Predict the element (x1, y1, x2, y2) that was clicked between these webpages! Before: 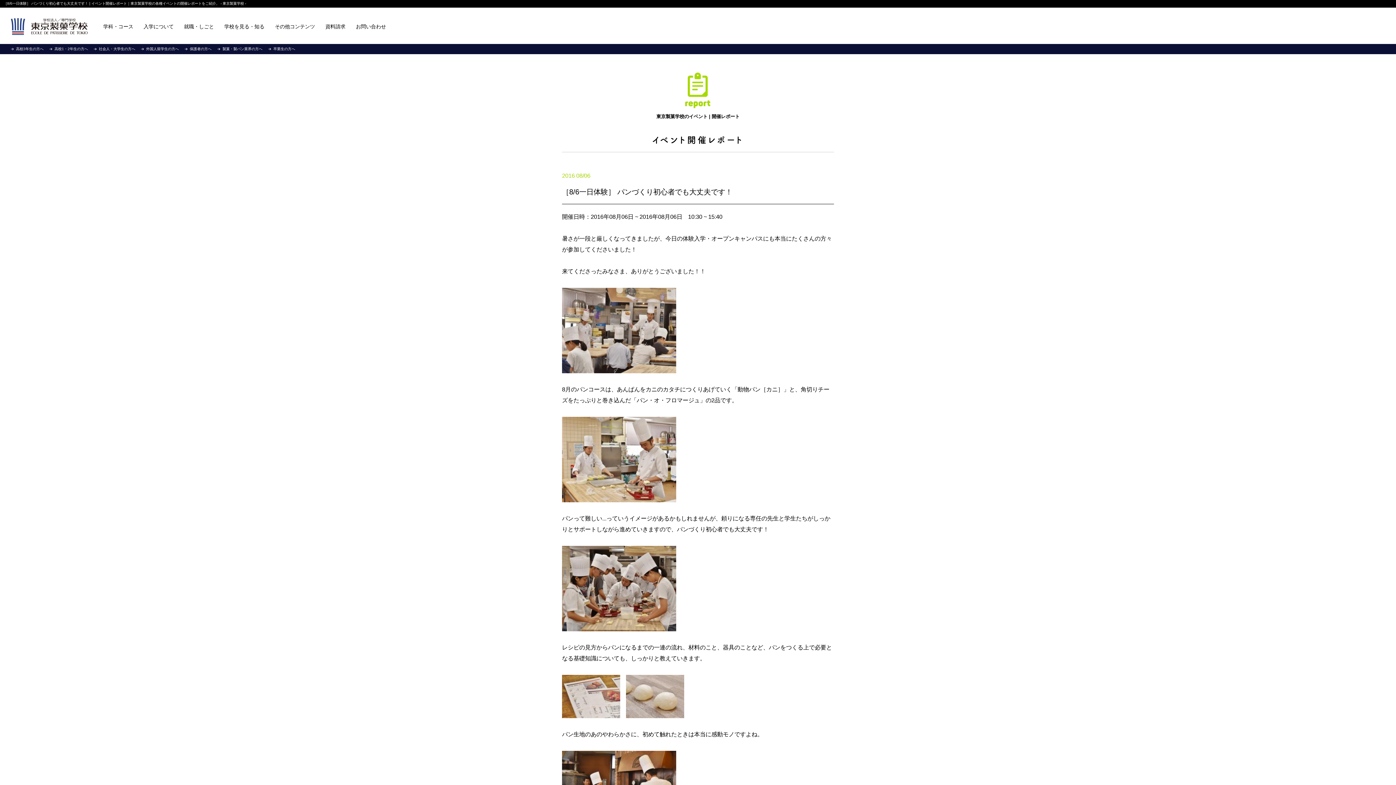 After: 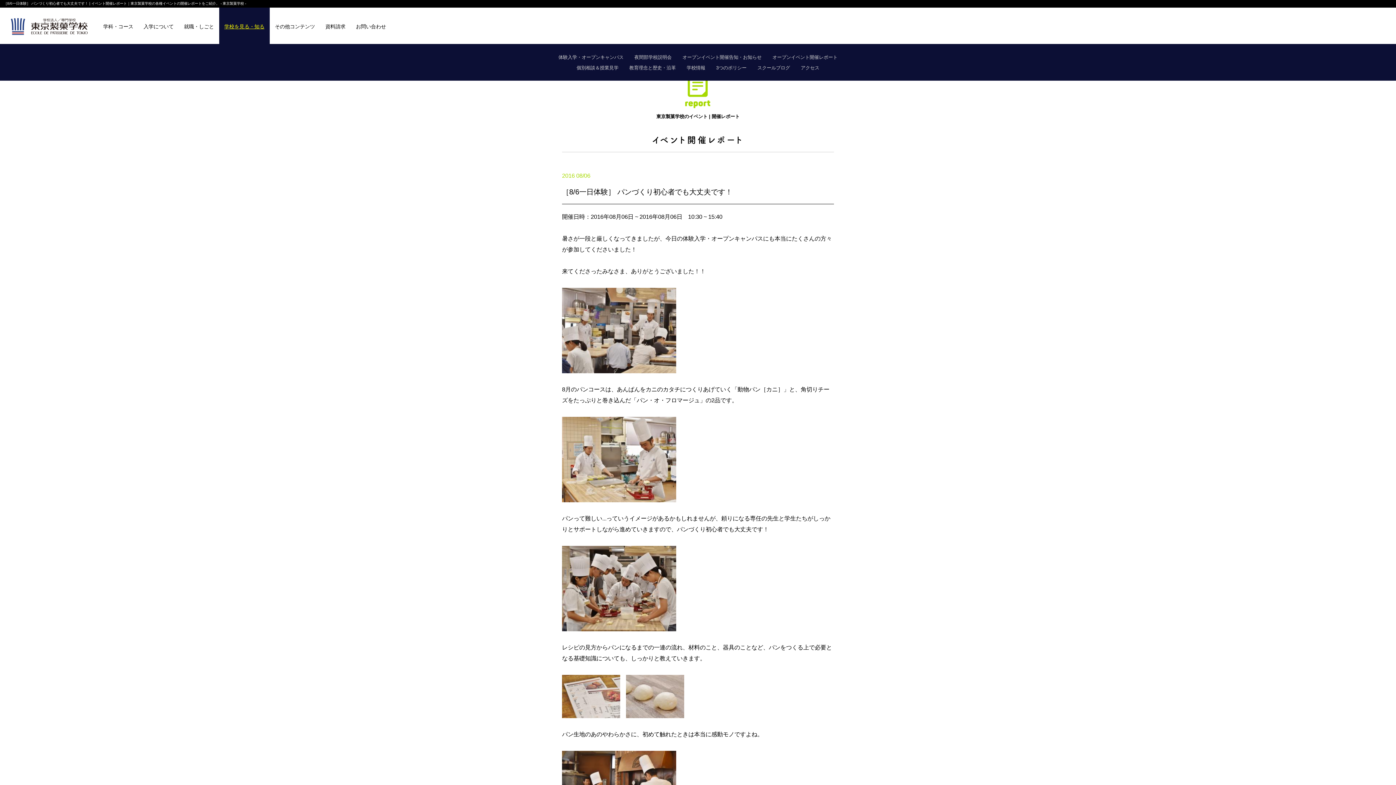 Action: label: 学校を見る・知る bbox: (219, 7, 269, 44)